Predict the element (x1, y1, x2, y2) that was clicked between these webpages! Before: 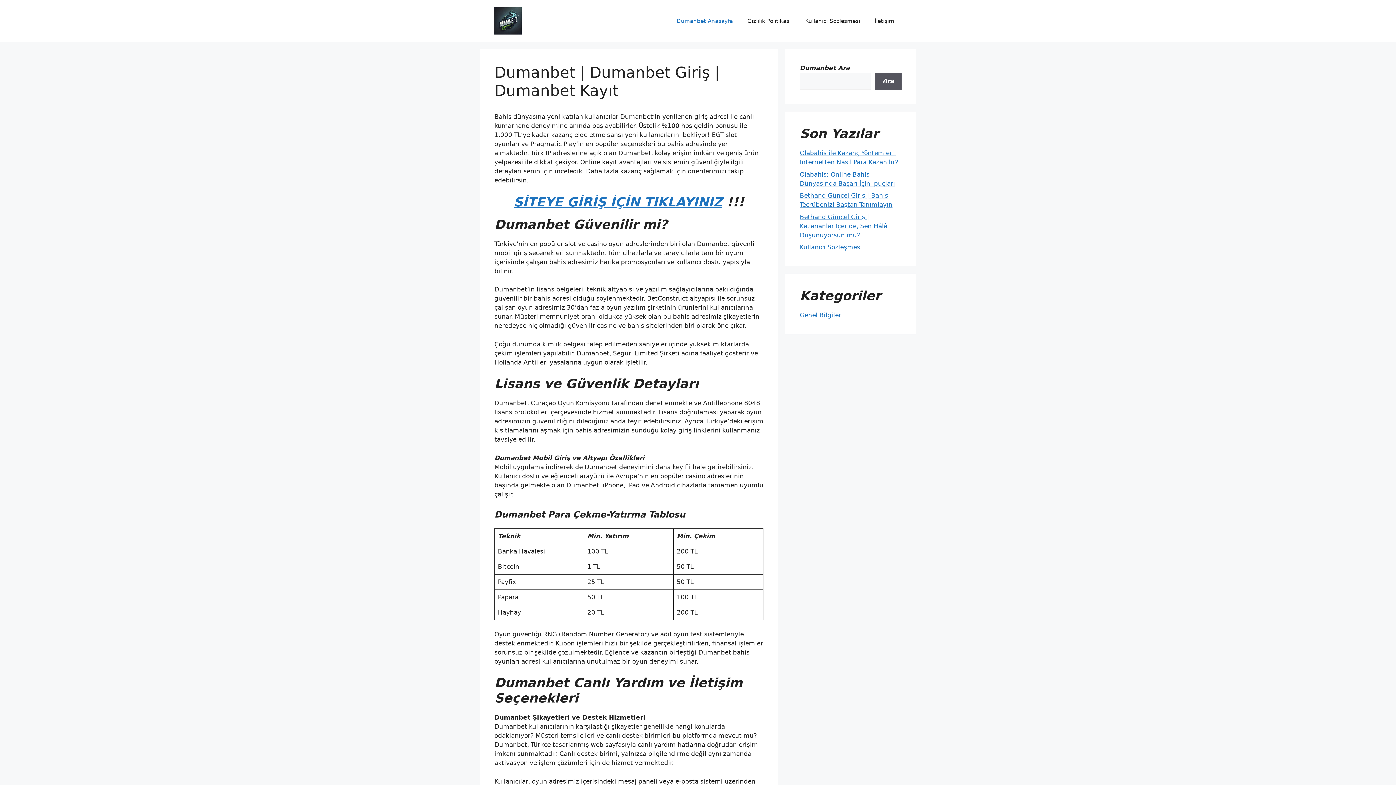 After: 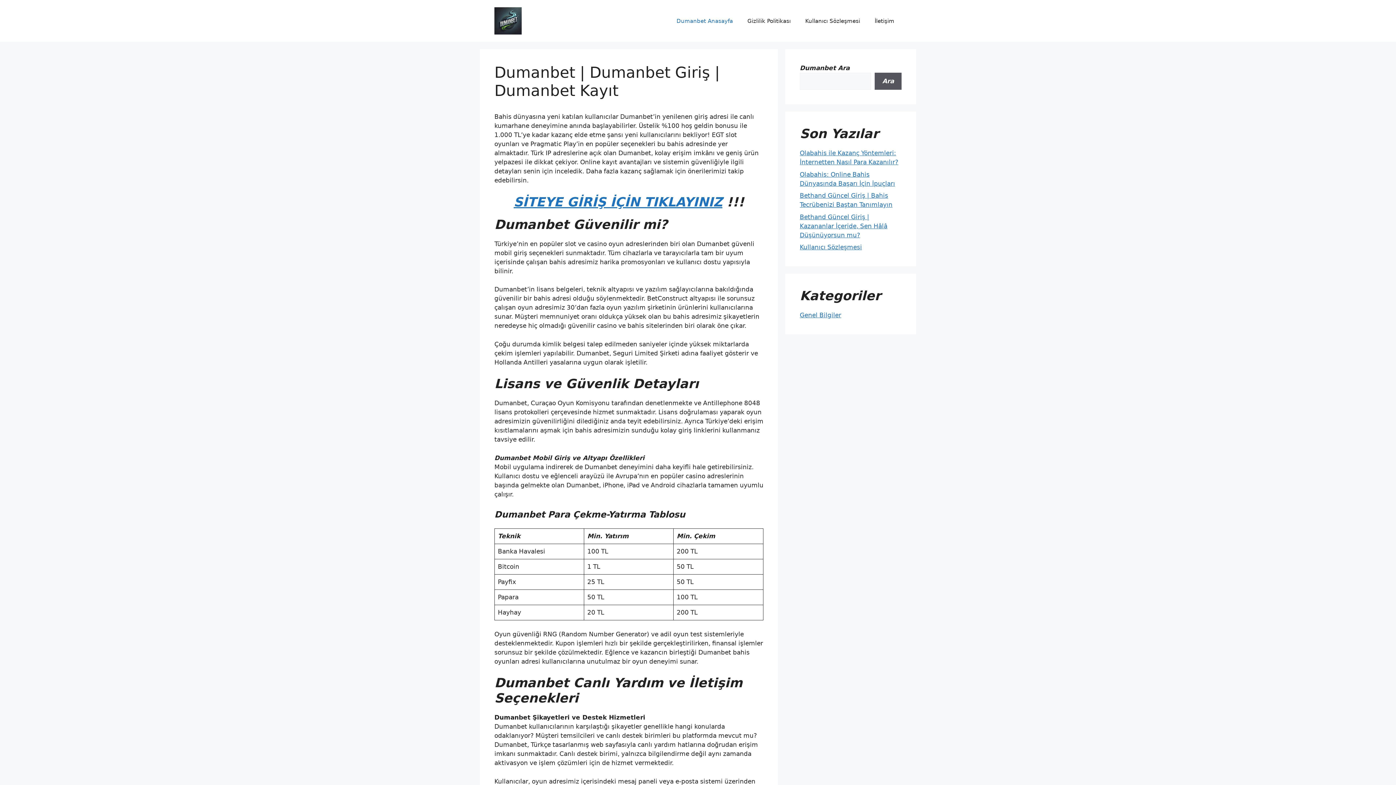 Action: label: Dumanbet Anasayfa bbox: (669, 10, 740, 31)